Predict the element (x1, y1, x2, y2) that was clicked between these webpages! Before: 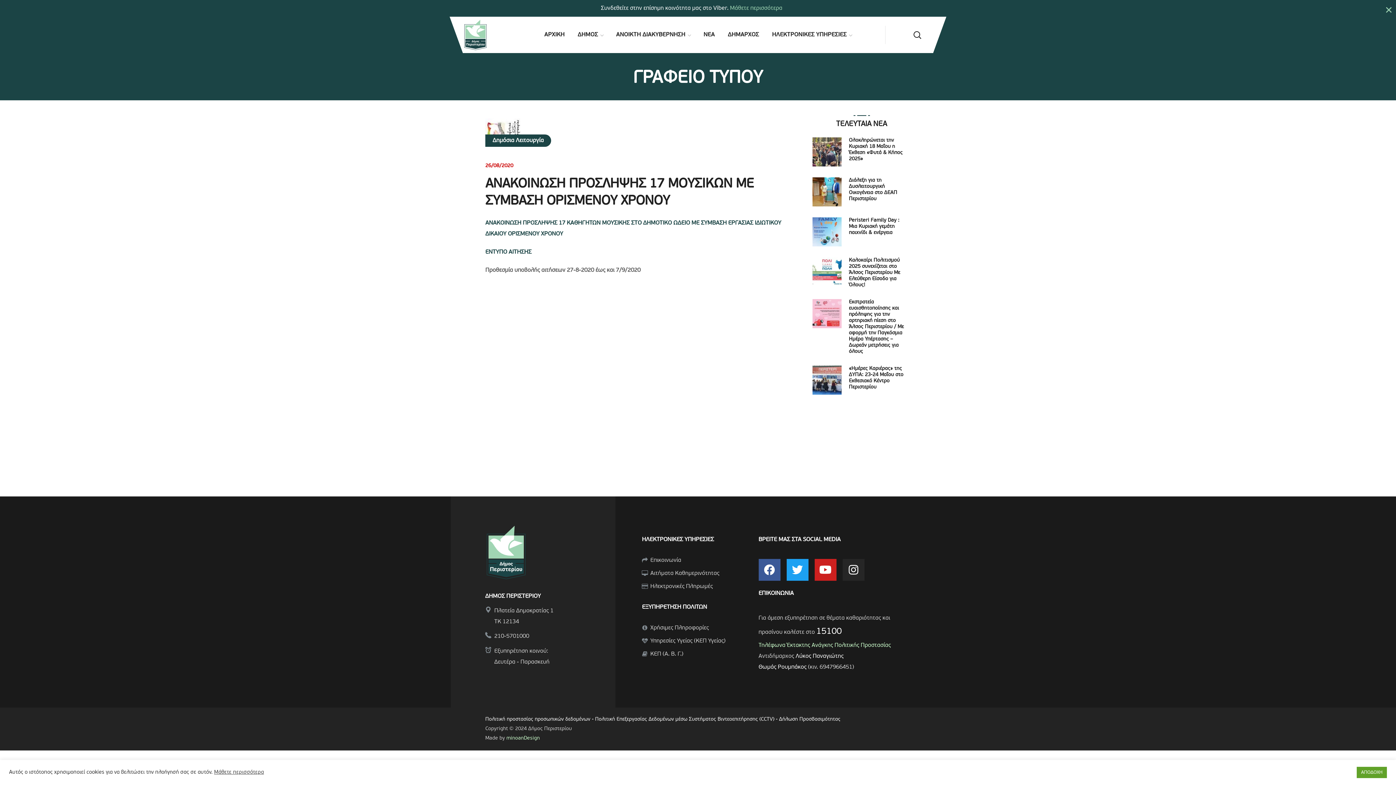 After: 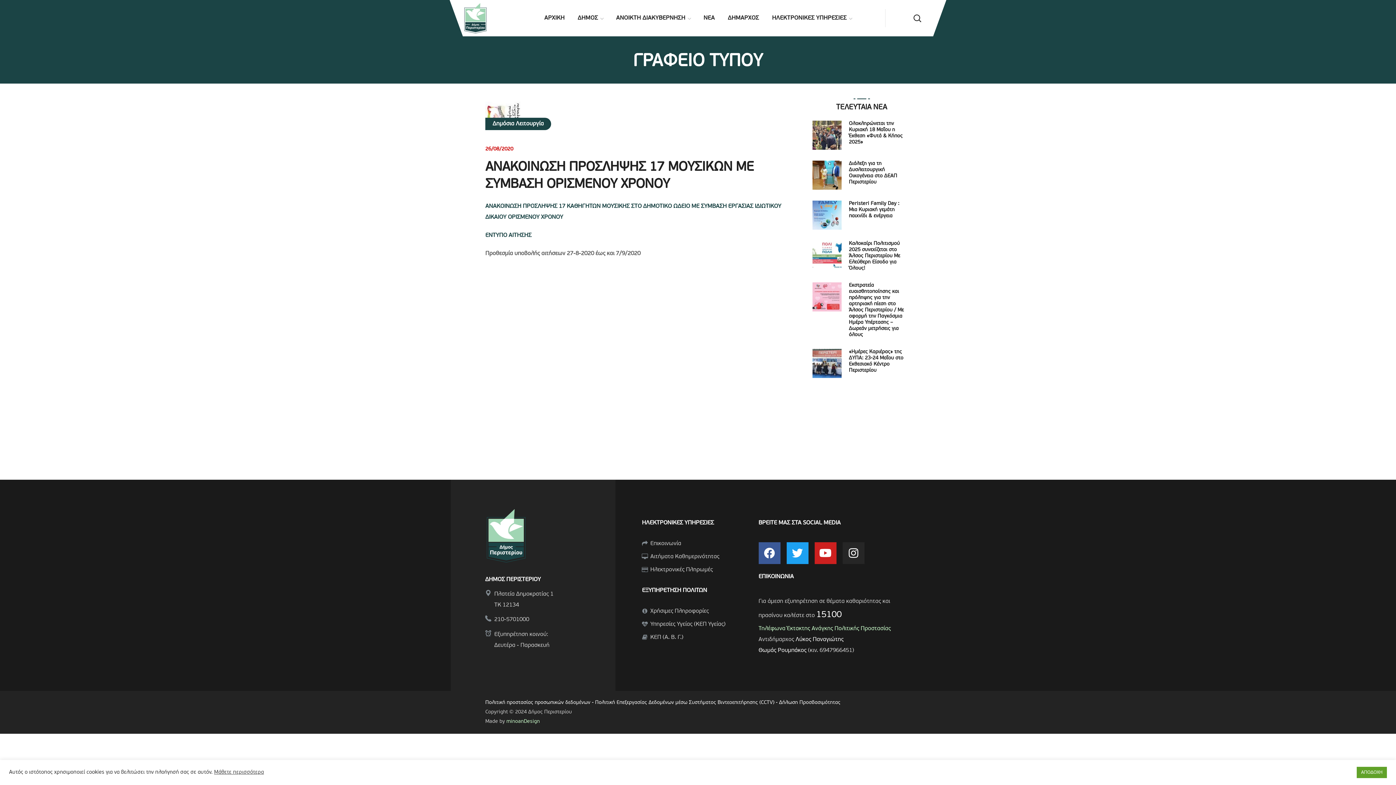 Action: label: × bbox: (1381, 3, 1389, 9)